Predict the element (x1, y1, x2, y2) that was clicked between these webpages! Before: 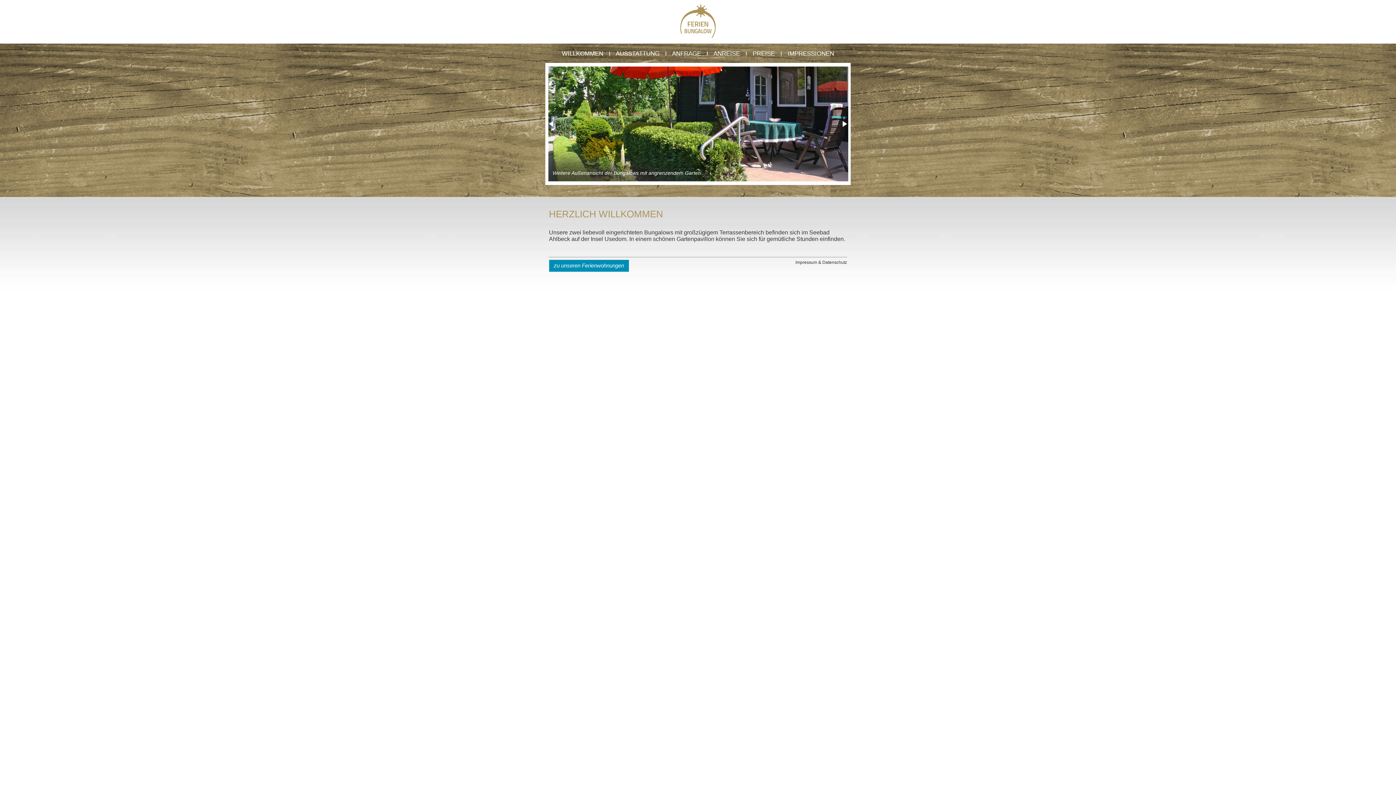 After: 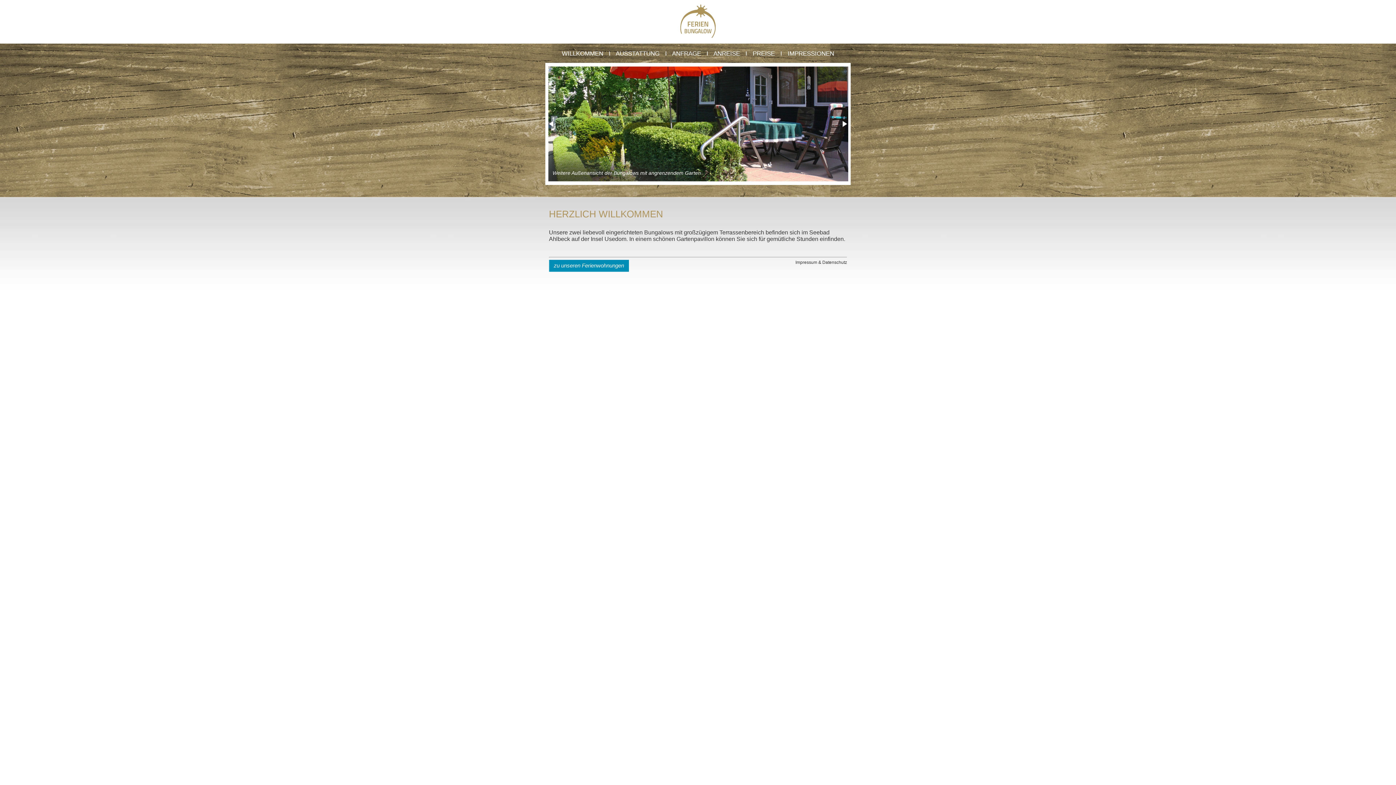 Action: label: WILLKOMMEN bbox: (562, 50, 603, 57)